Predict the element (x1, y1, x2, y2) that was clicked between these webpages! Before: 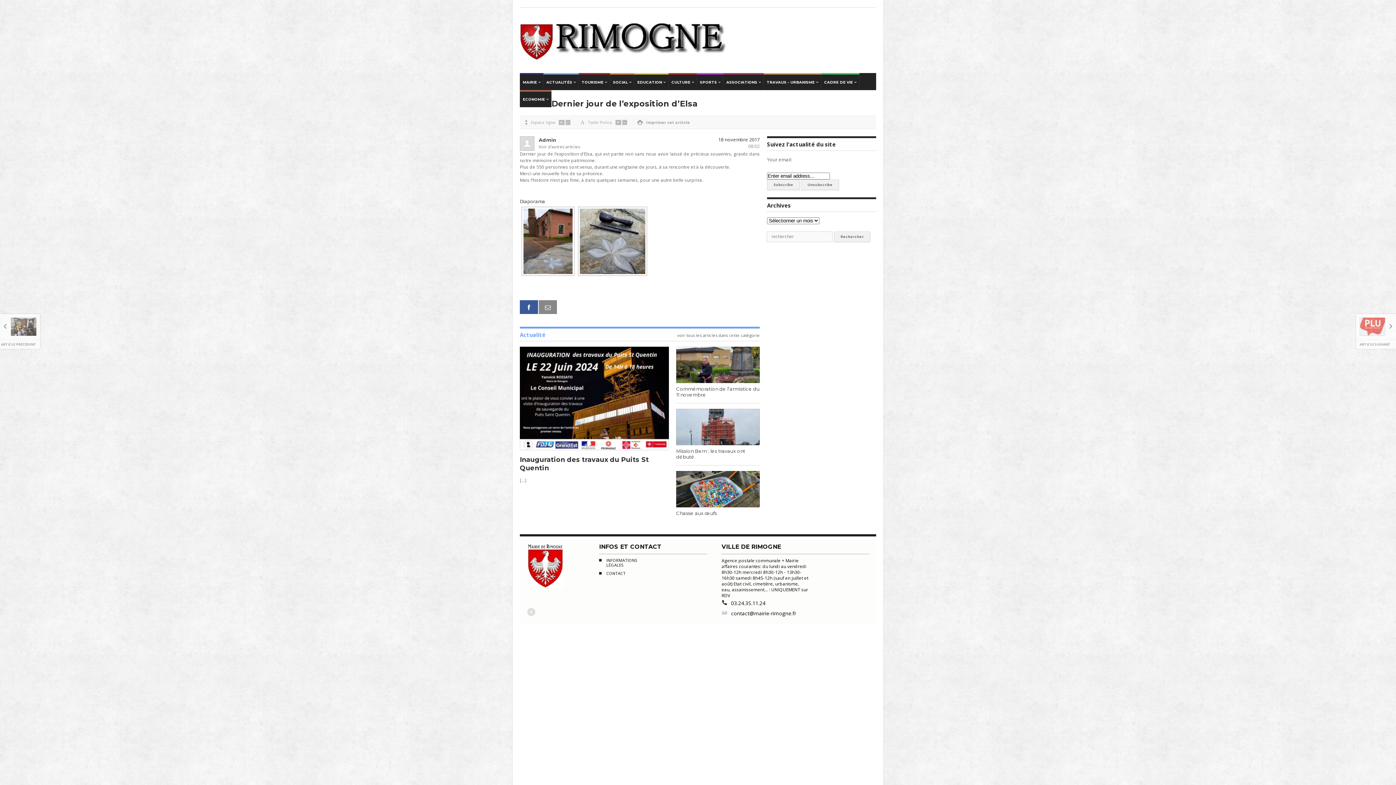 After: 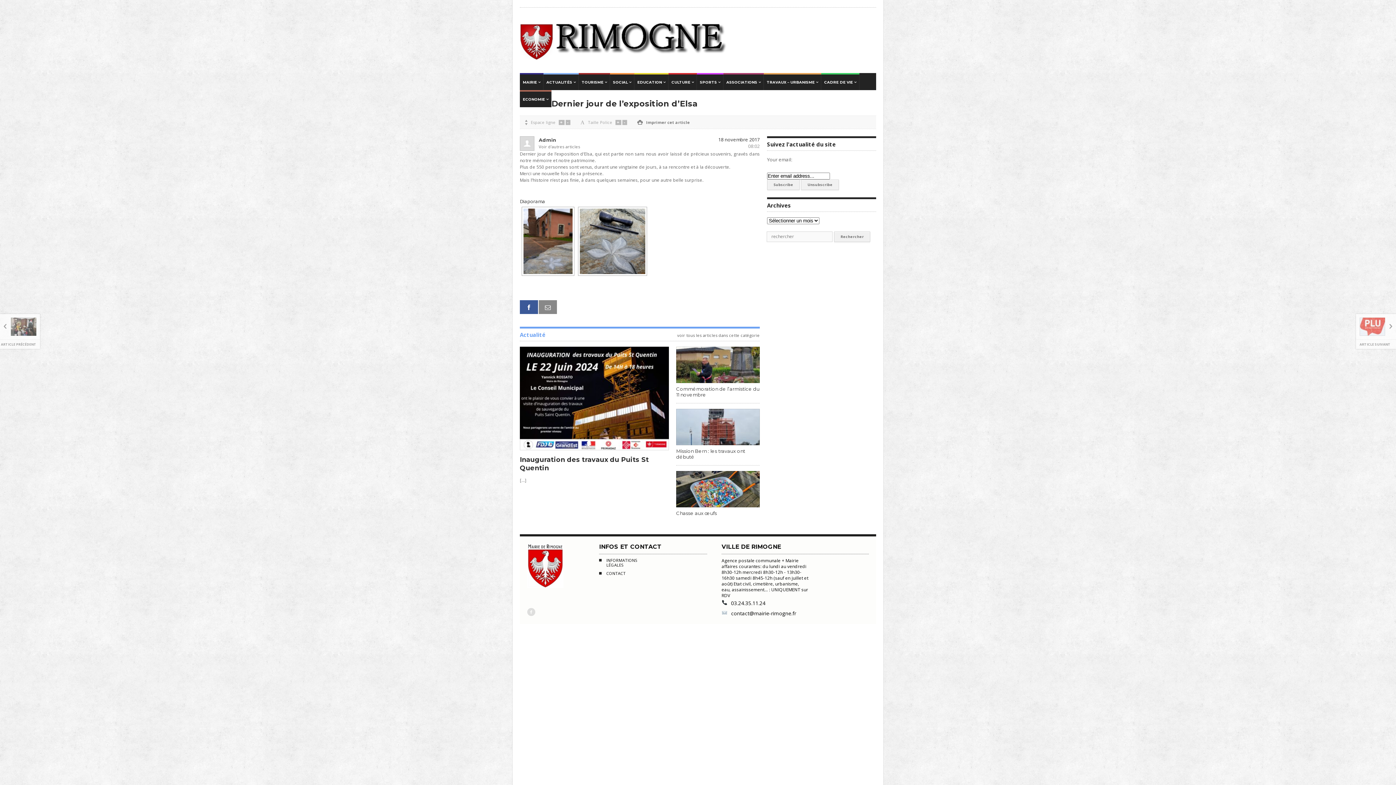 Action: label: Imprimer cet article bbox: (632, 116, 695, 128)